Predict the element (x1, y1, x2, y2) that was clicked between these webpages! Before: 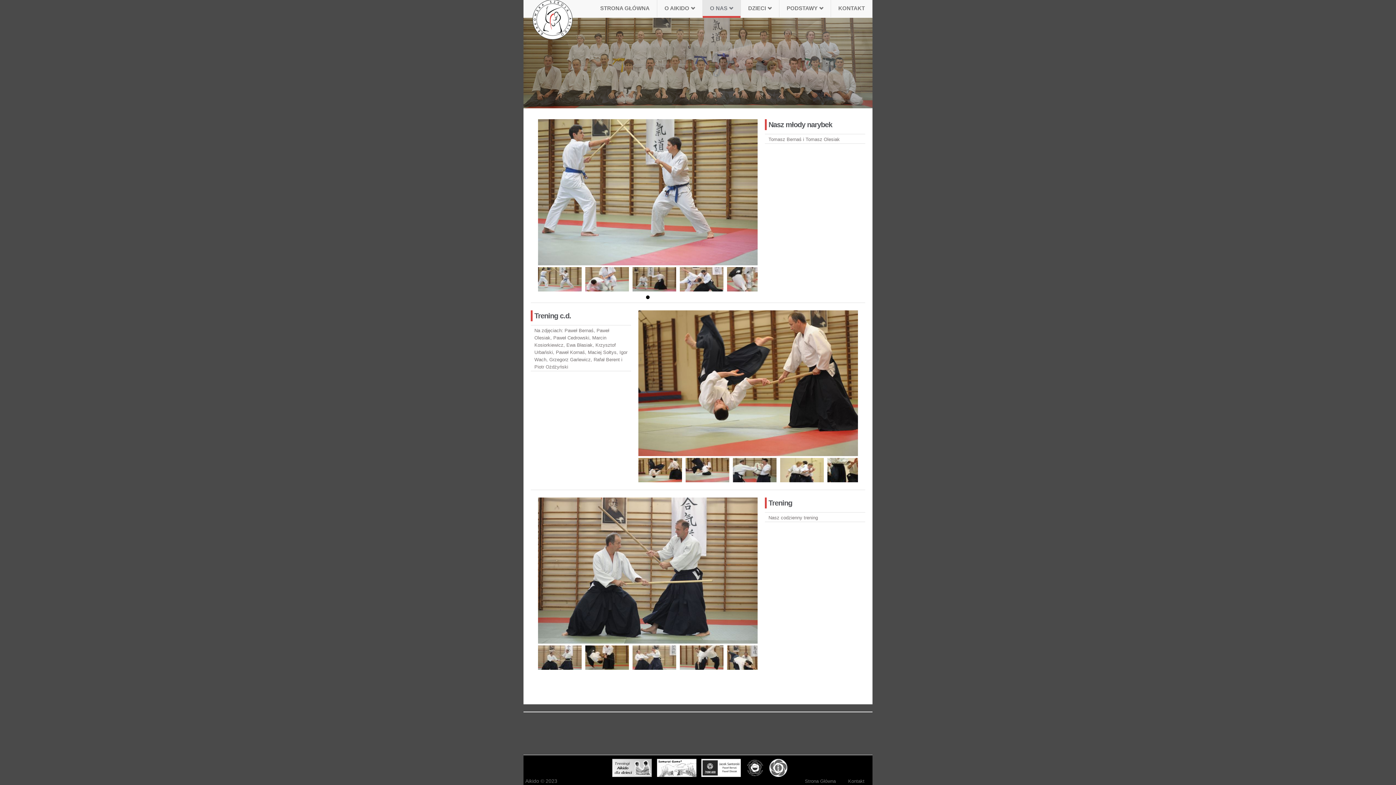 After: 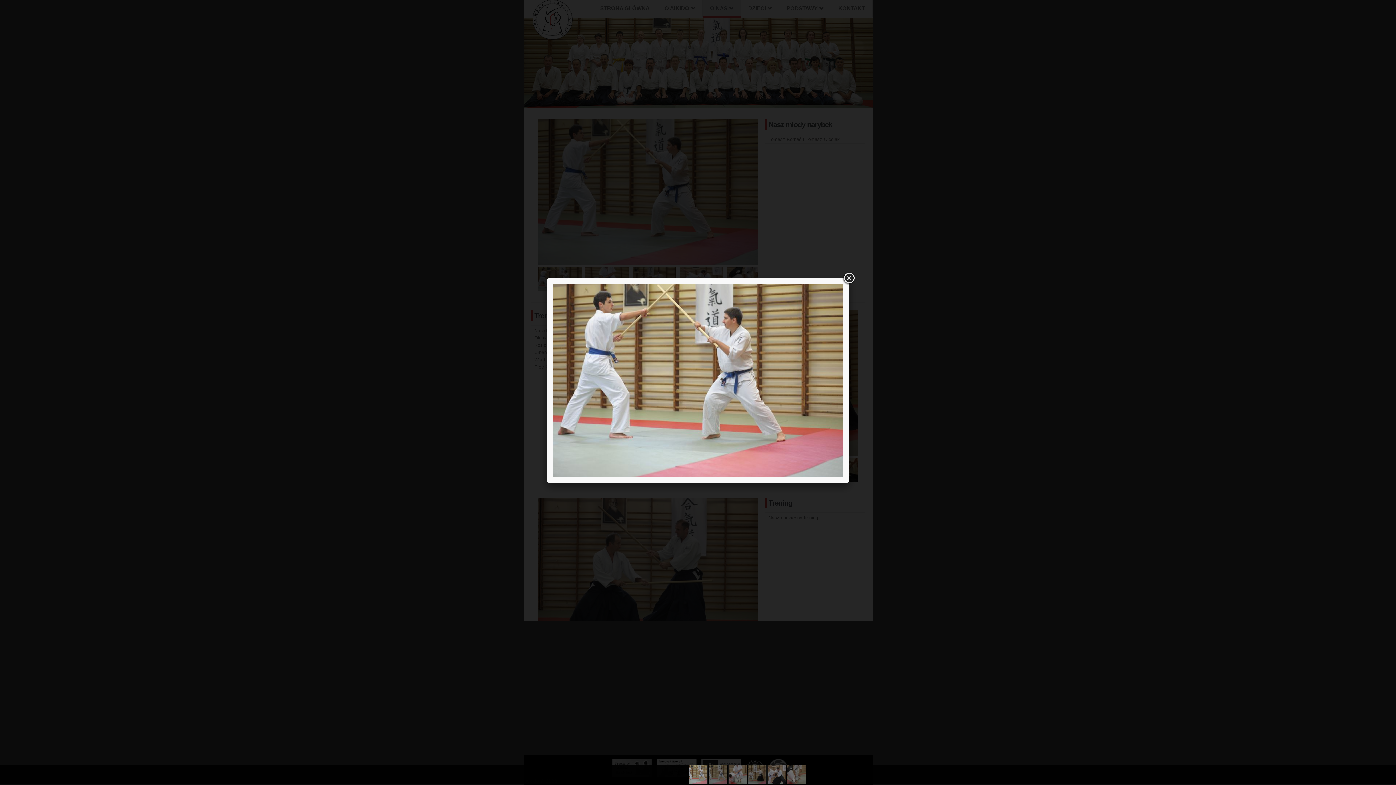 Action: bbox: (538, 189, 757, 194)